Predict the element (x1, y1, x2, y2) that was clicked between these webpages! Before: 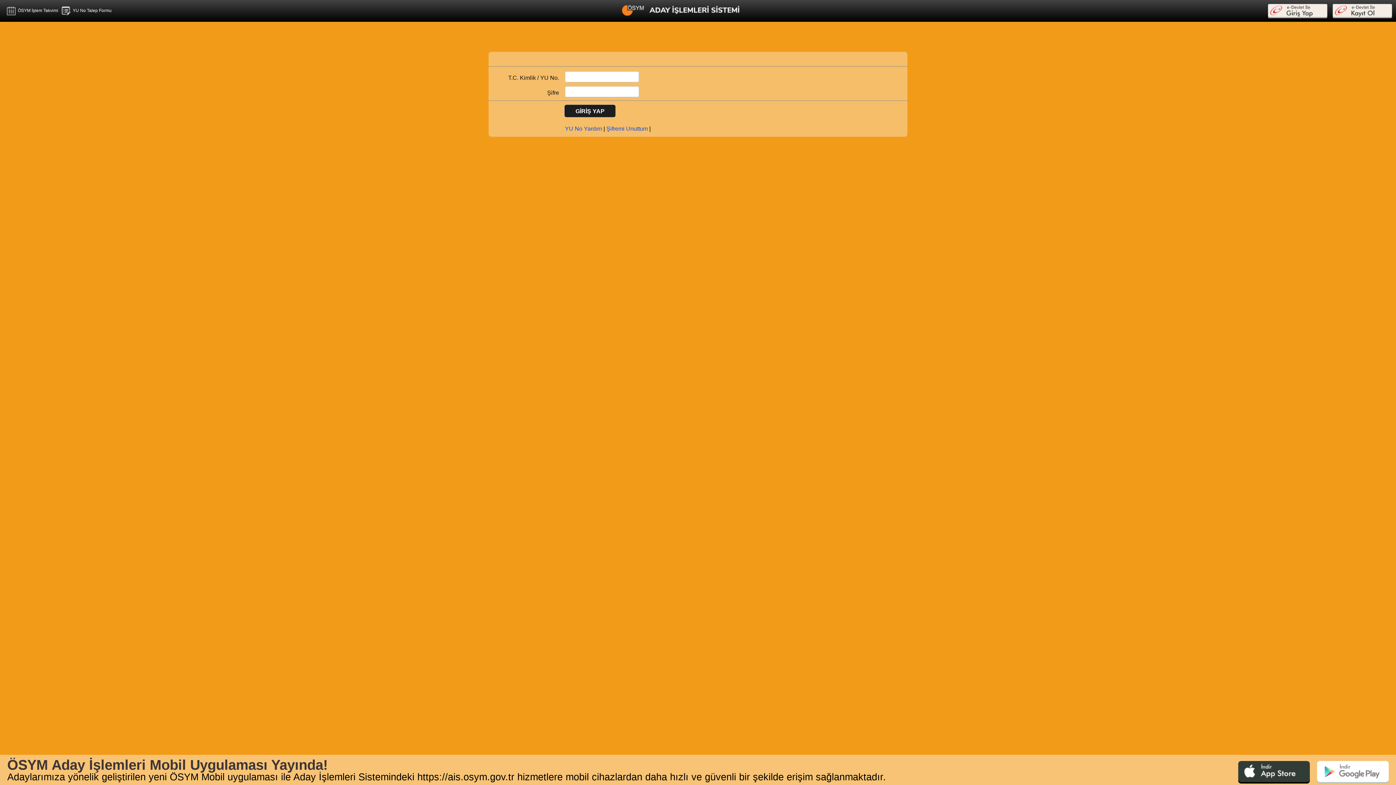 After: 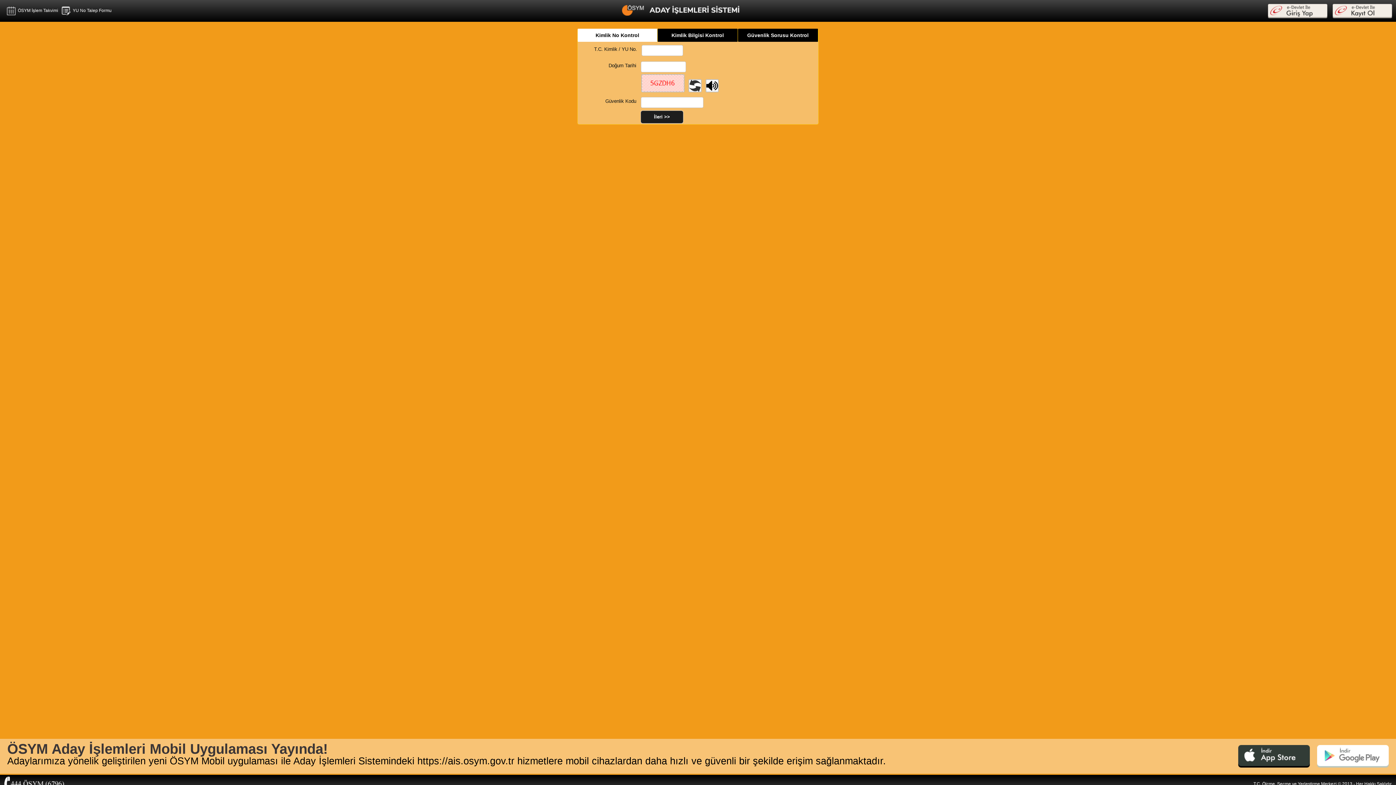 Action: bbox: (606, 125, 648, 131) label: Şifremi Unuttum